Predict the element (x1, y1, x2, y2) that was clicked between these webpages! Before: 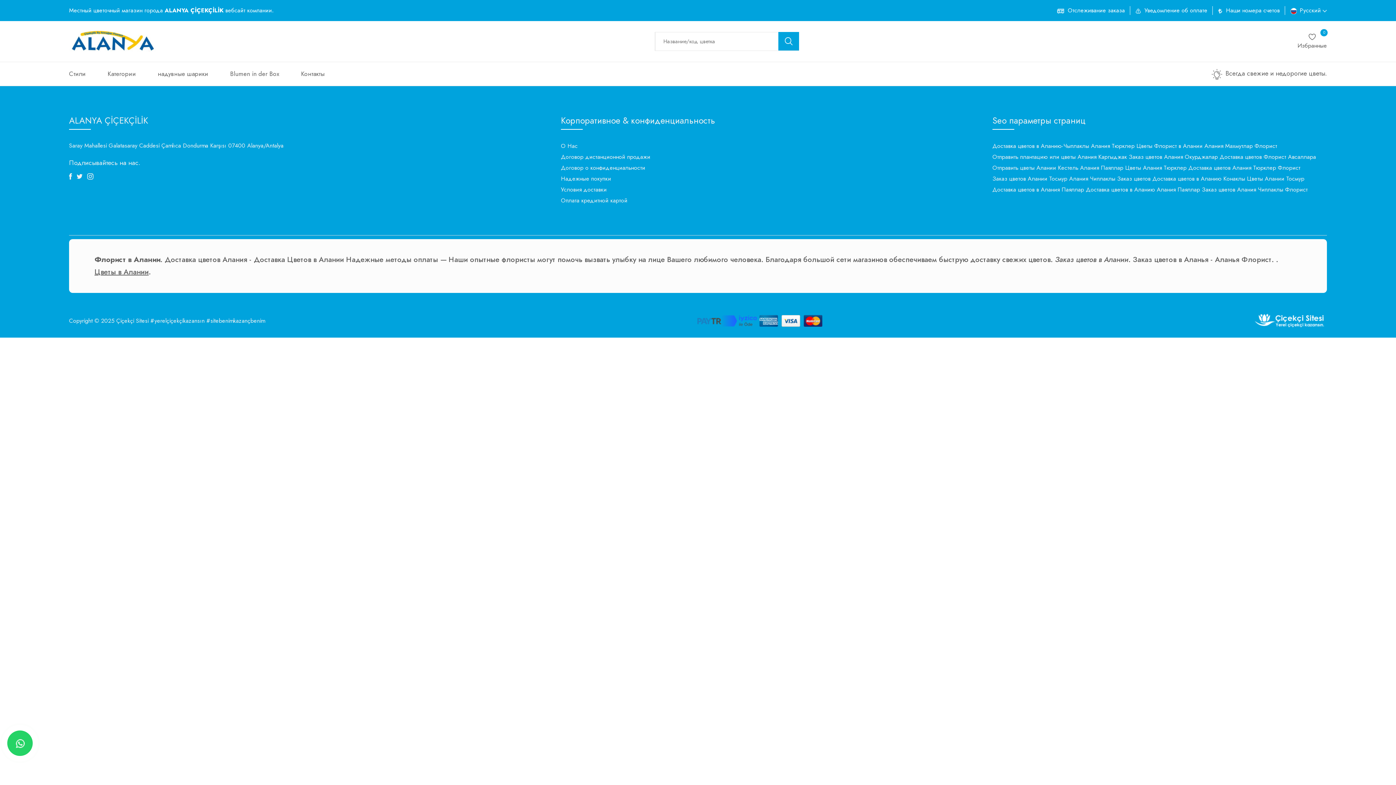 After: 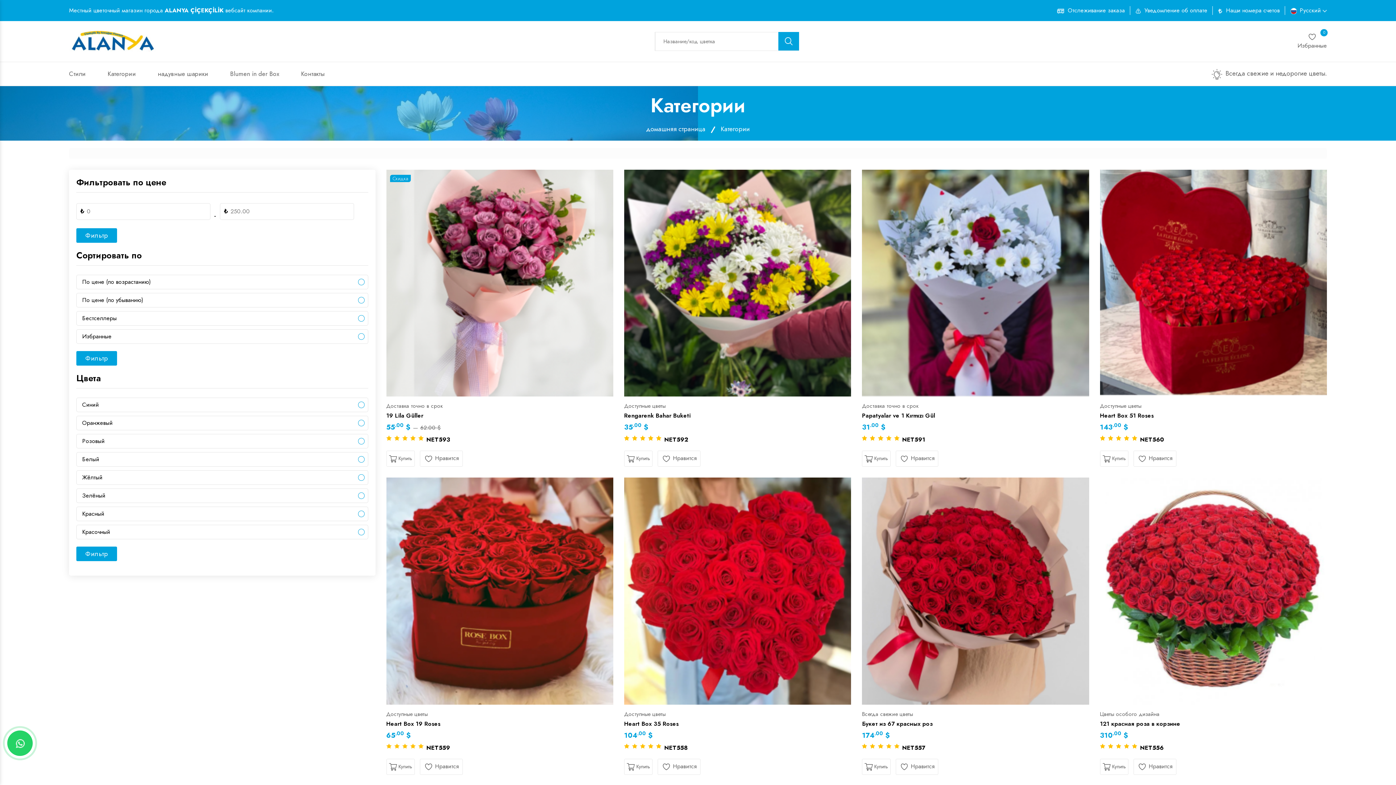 Action: label: Категории bbox: (107, 62, 136, 85)